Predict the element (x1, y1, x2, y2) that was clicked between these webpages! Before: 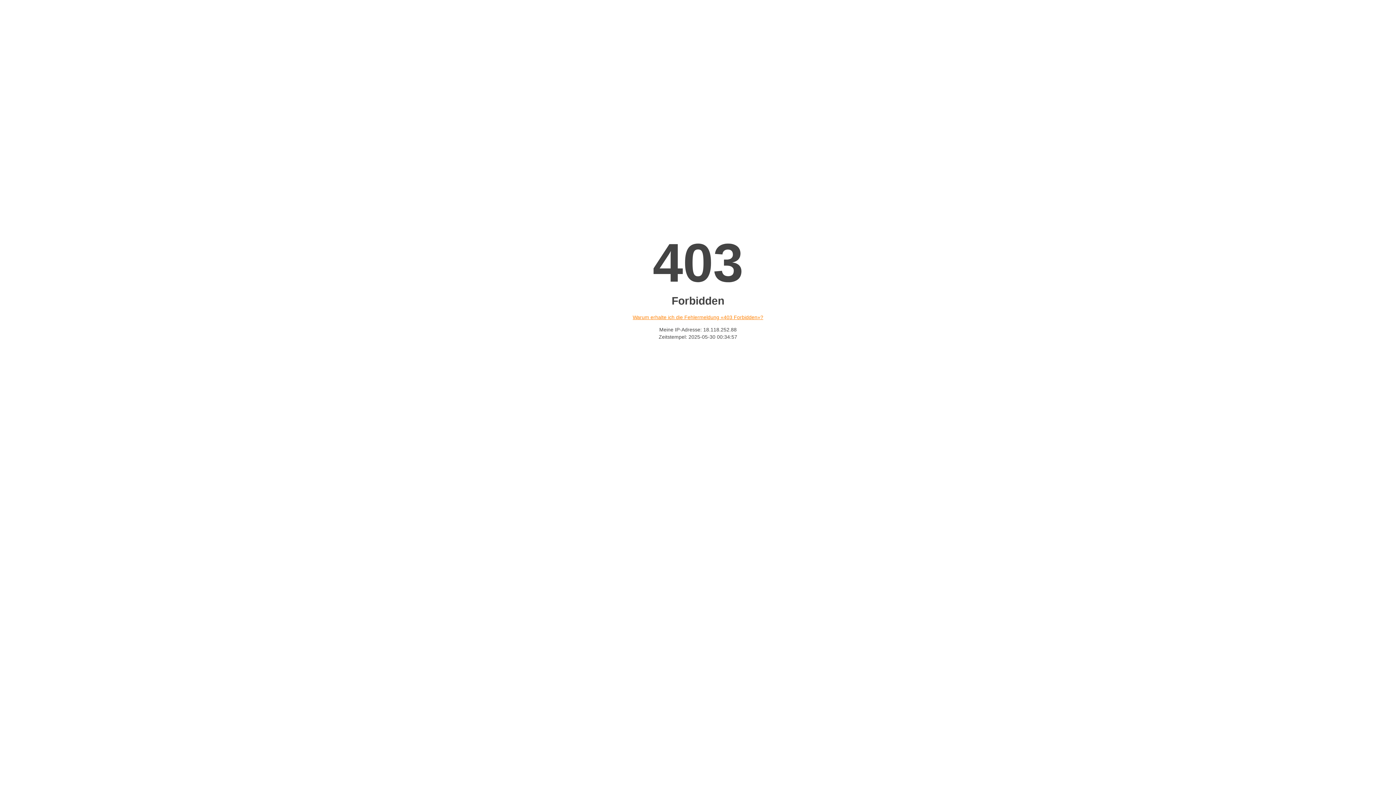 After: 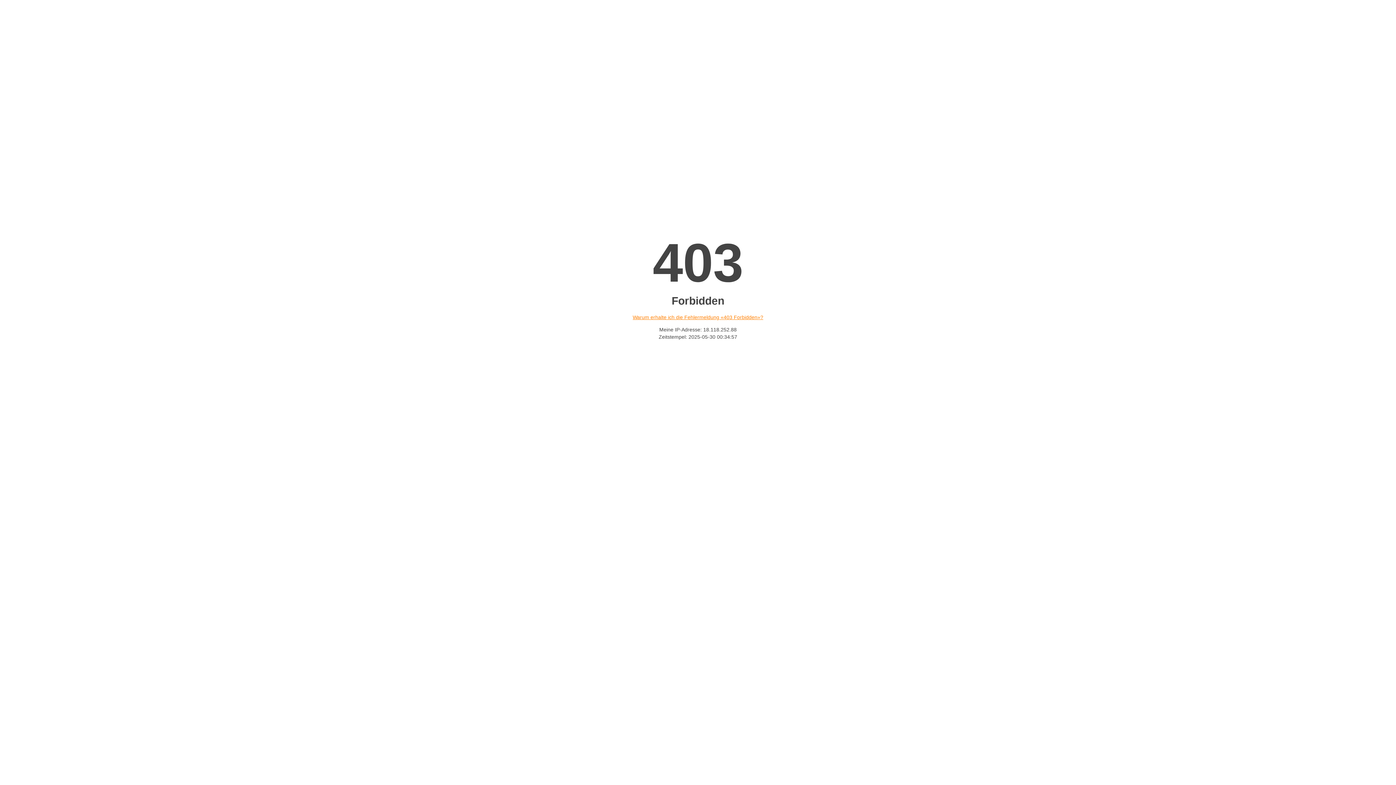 Action: bbox: (632, 314, 763, 320) label: Warum erhalte ich die Fehlermeldung «403 Forbidden»?